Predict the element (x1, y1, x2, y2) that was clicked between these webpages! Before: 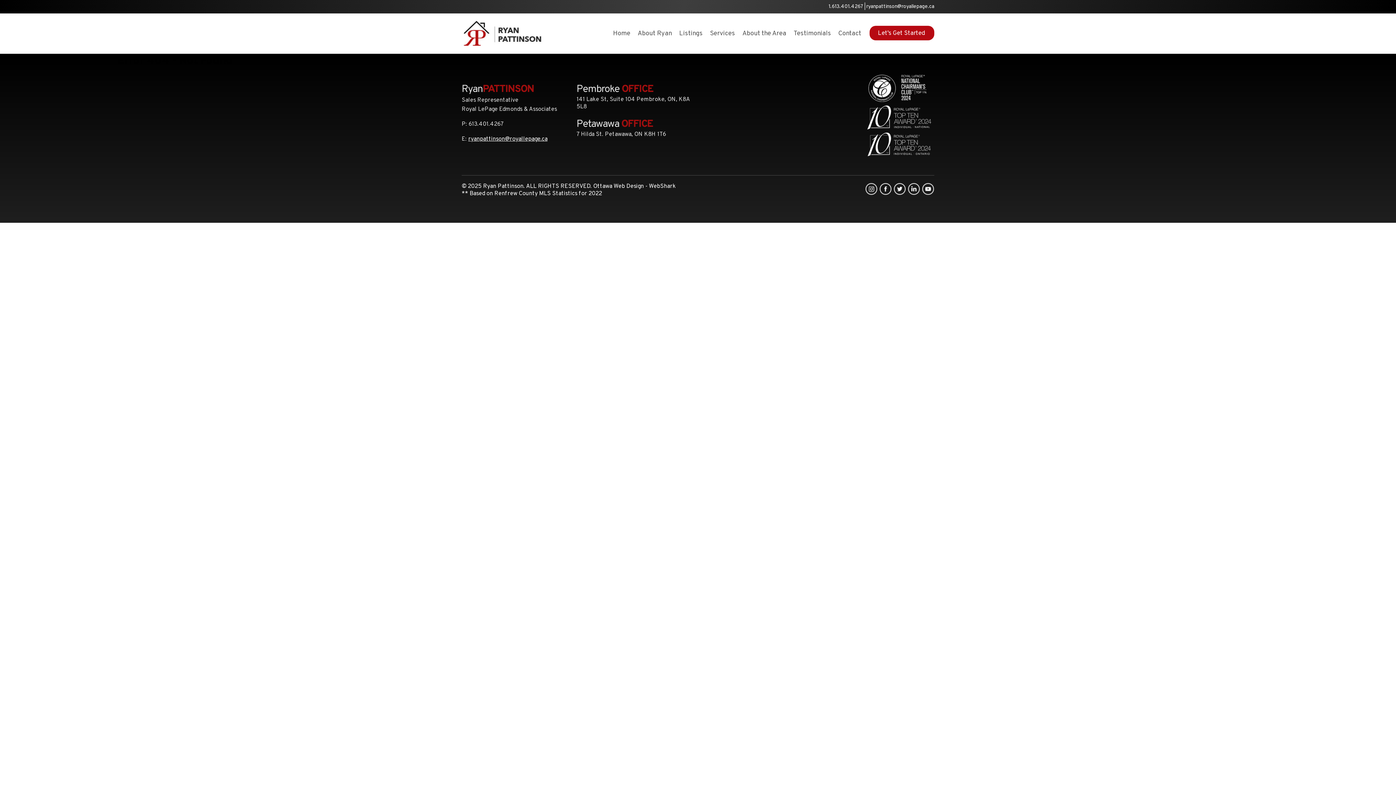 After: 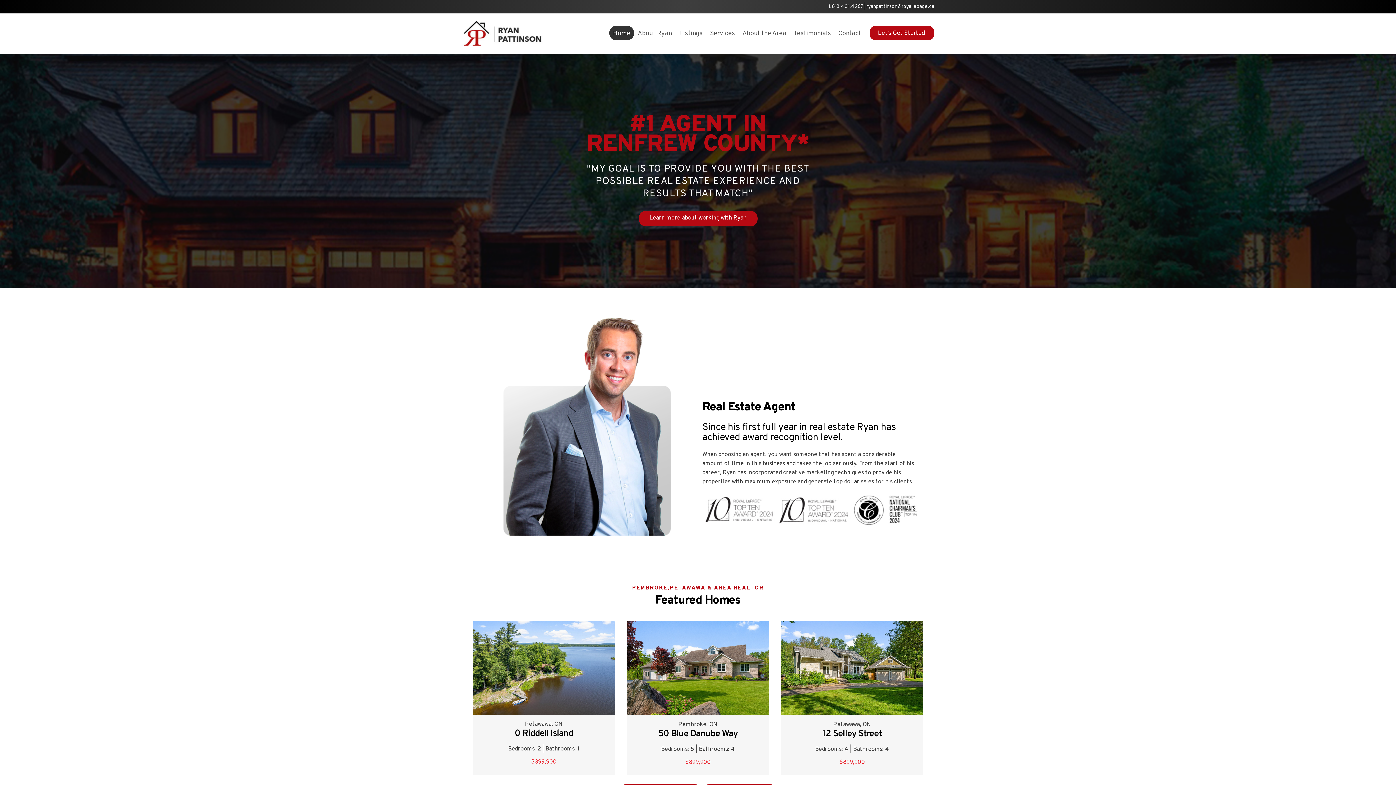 Action: bbox: (461, 40, 552, 48)